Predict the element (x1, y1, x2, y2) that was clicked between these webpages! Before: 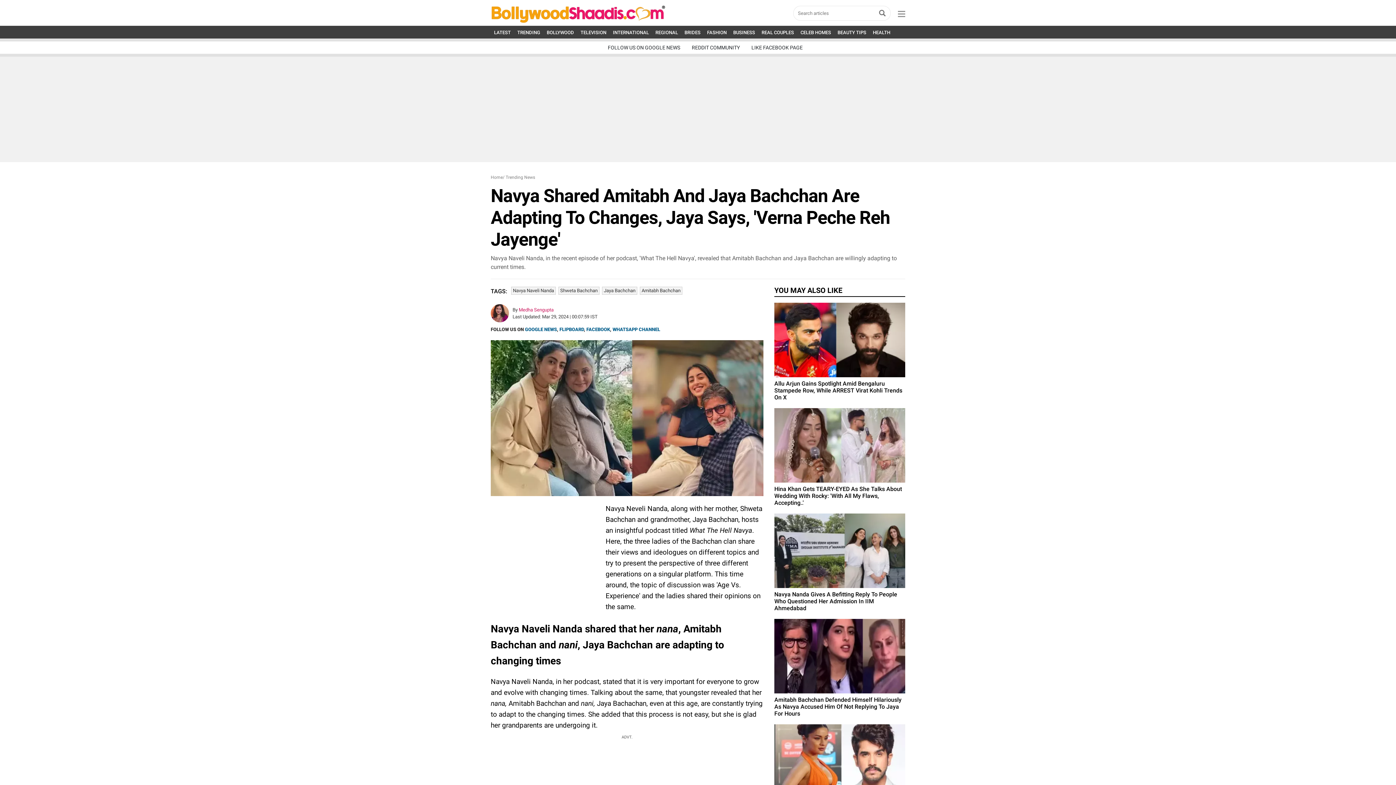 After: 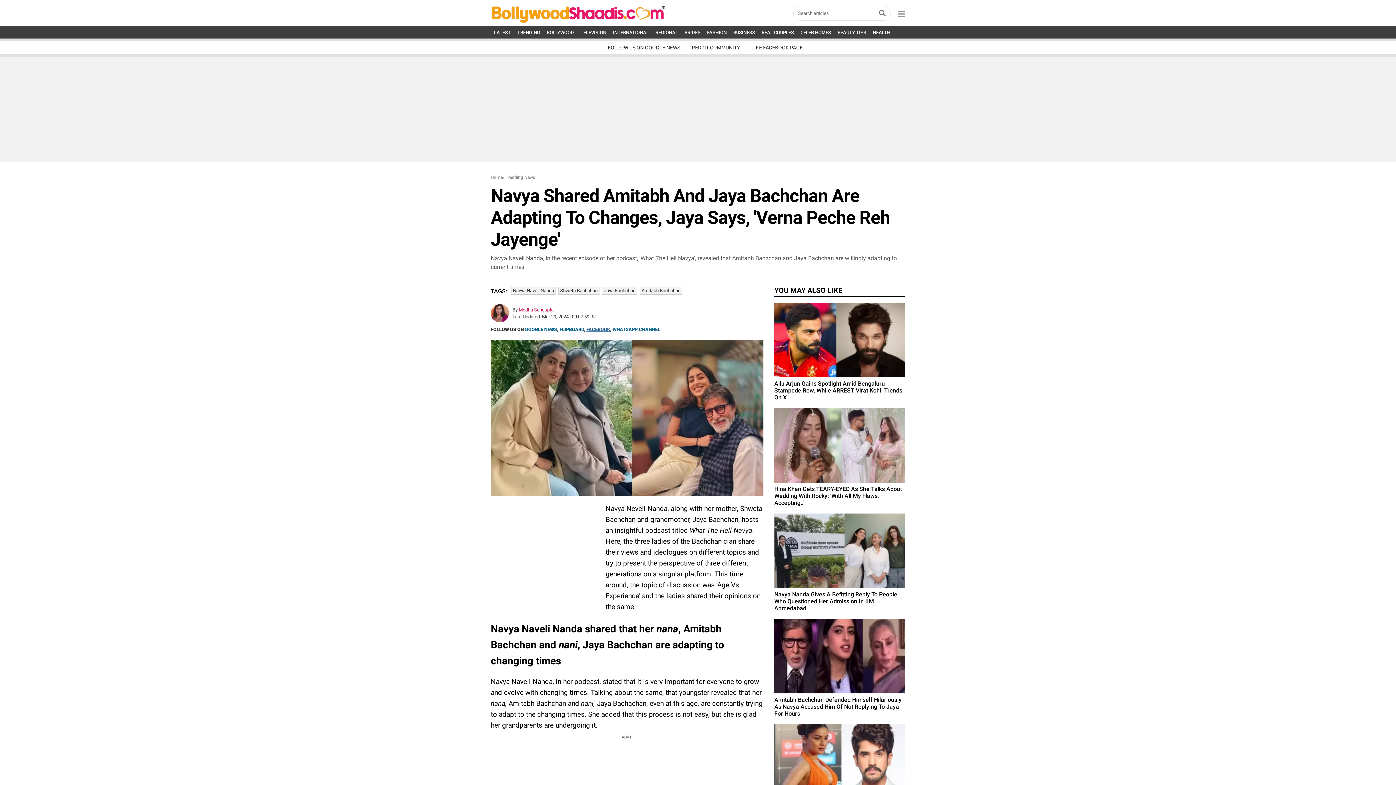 Action: bbox: (586, 326, 610, 332) label: FACEBOOK